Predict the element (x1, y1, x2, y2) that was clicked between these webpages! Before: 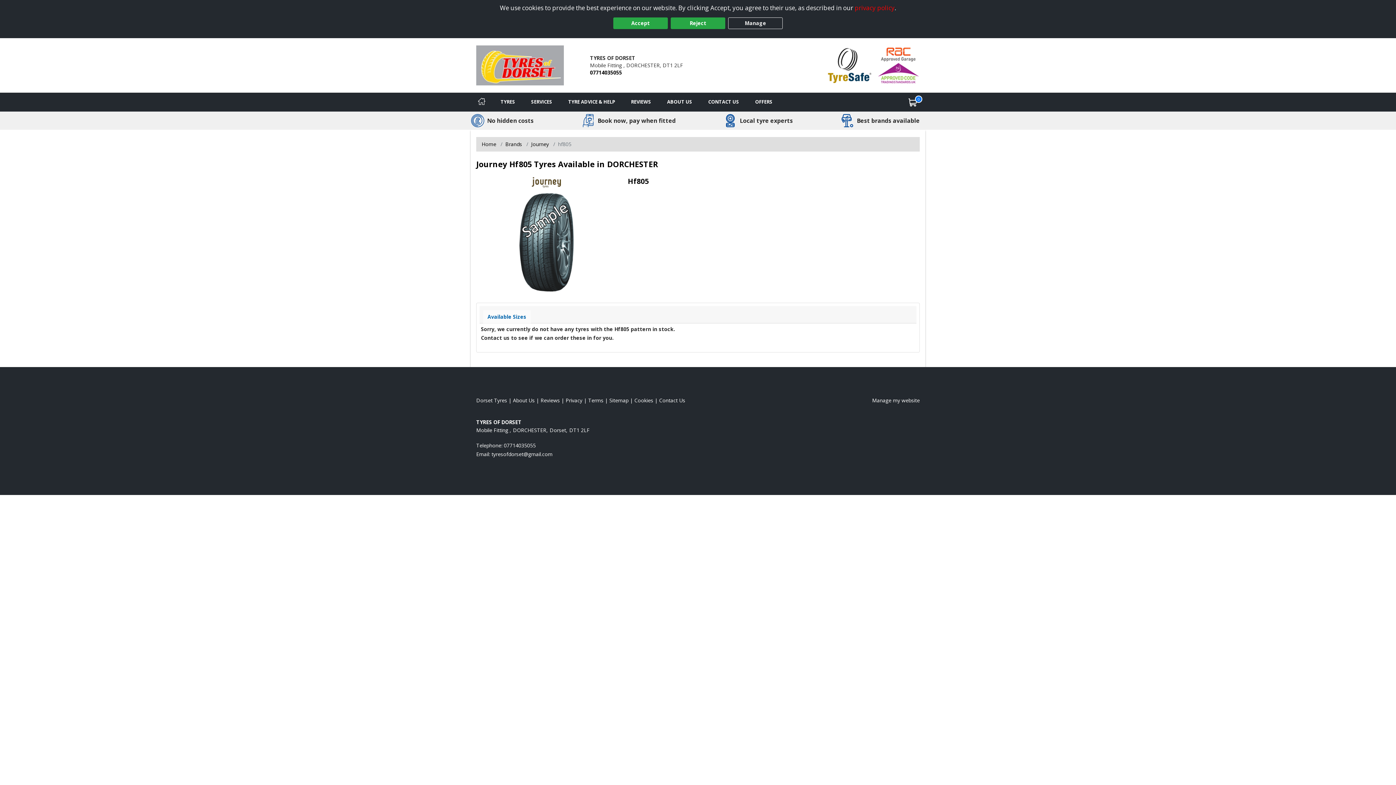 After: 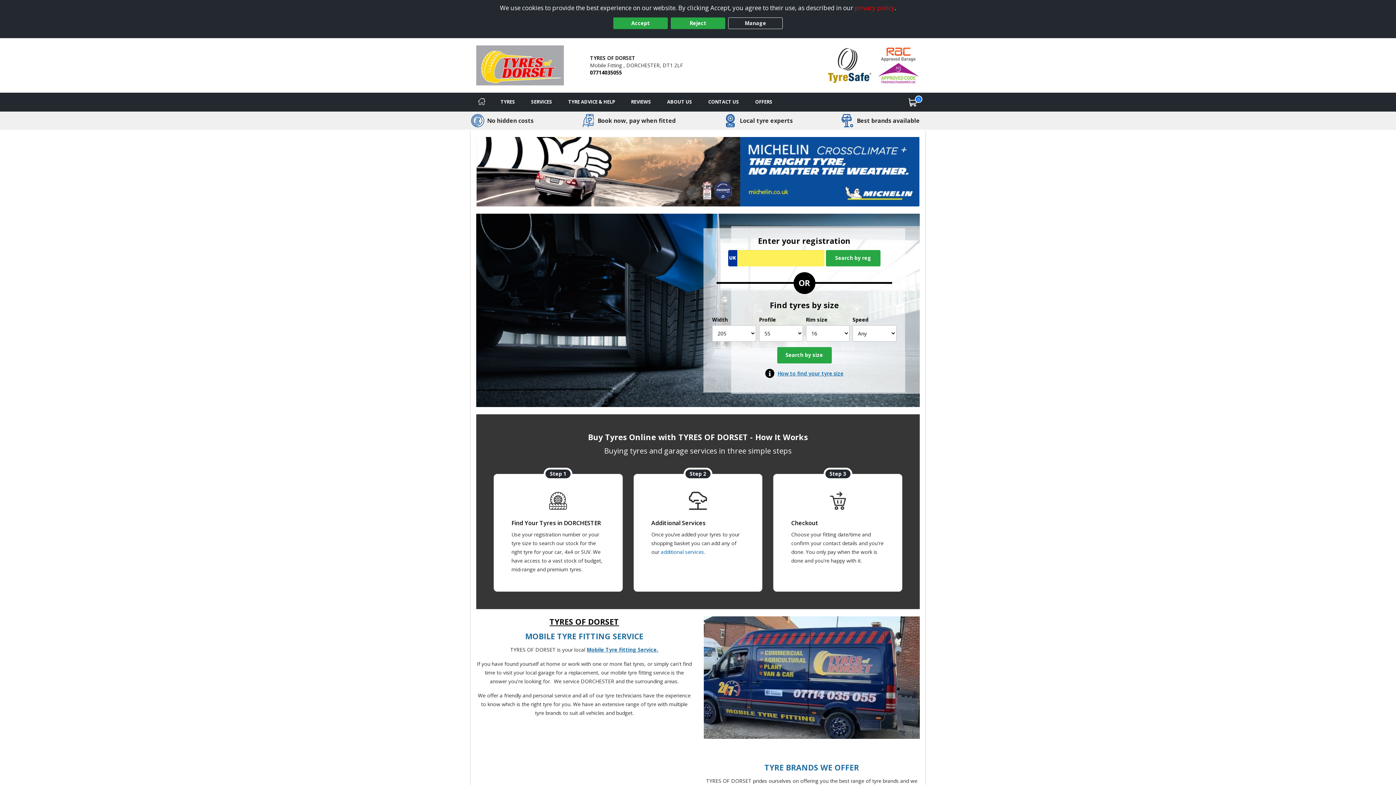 Action: label: Home bbox: (470, 92, 492, 111)